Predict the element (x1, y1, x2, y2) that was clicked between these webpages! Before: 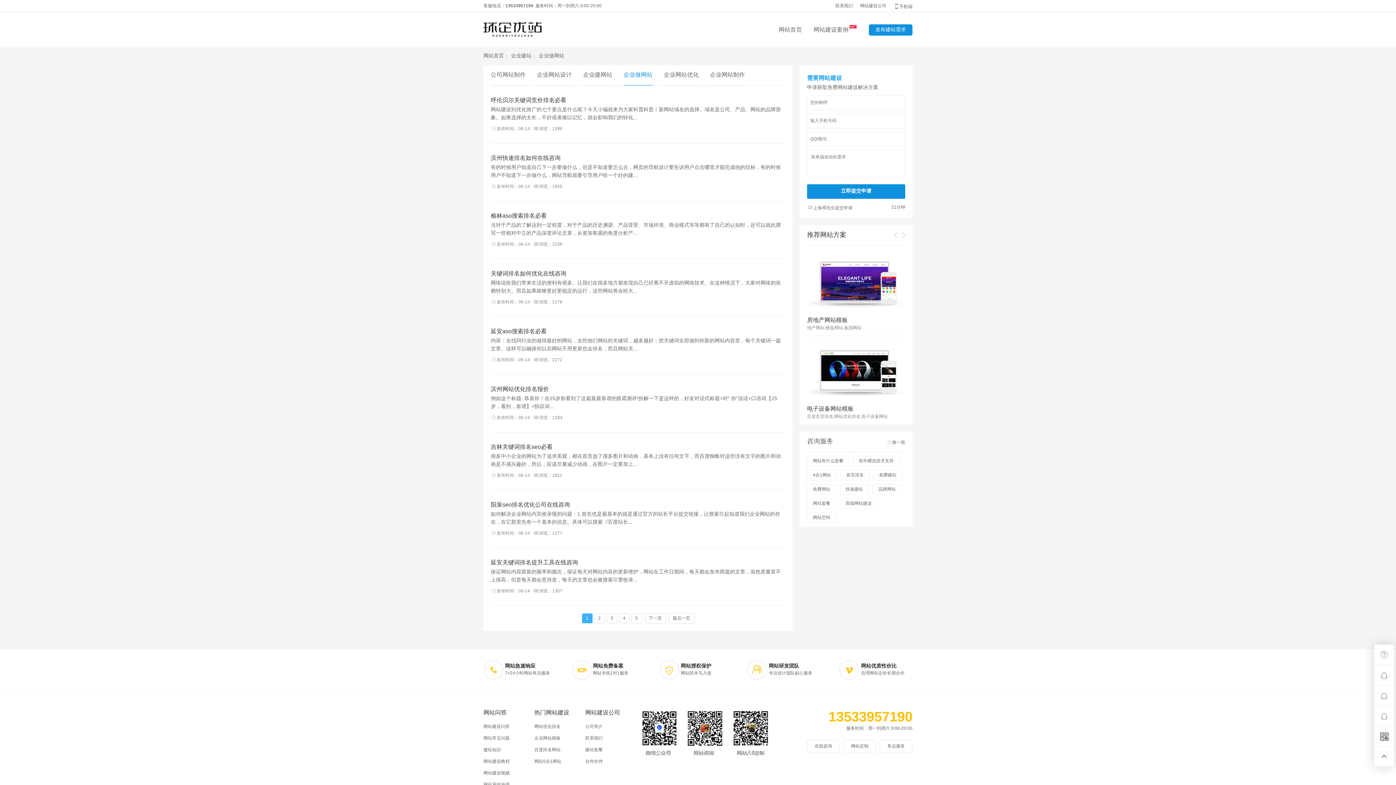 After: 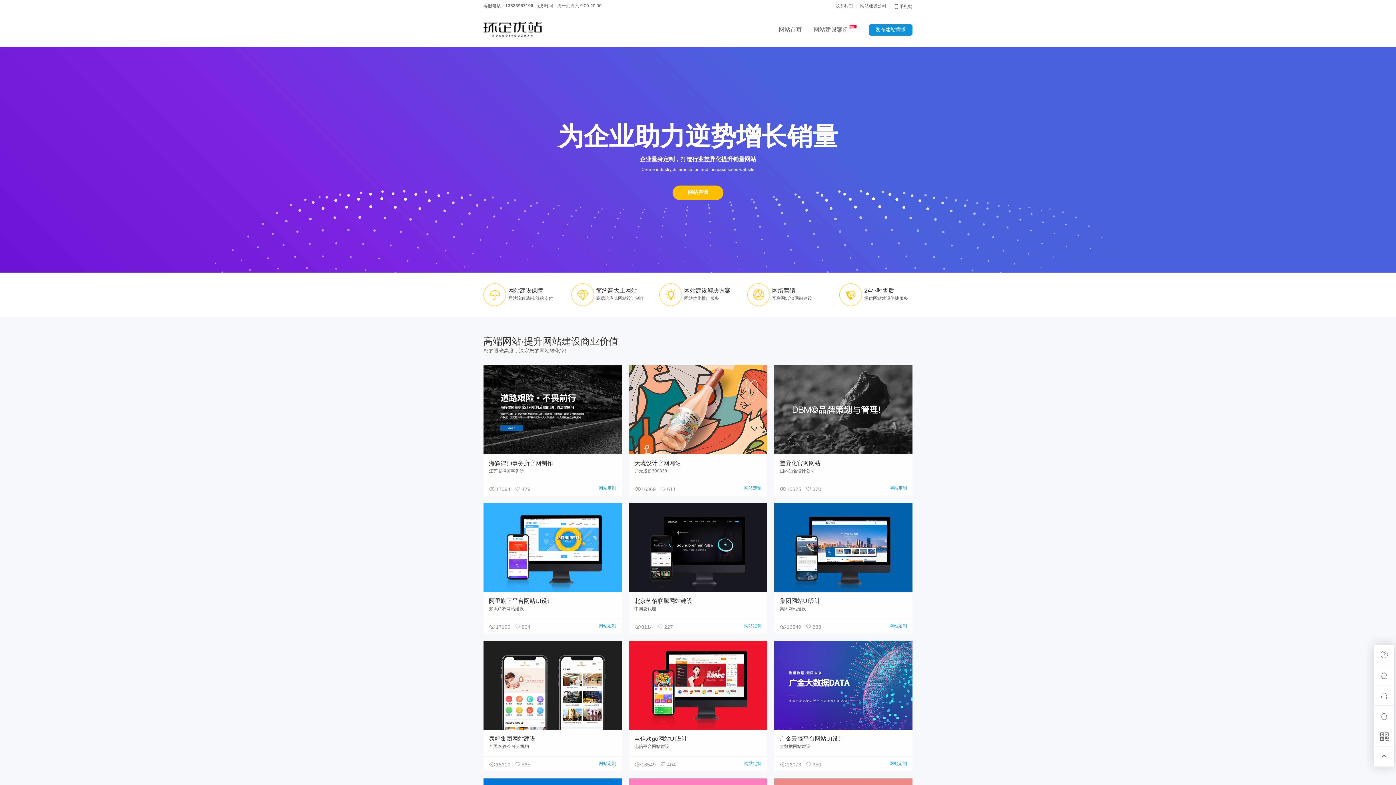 Action: label: 网站首页 bbox: (773, 12, 808, 47)